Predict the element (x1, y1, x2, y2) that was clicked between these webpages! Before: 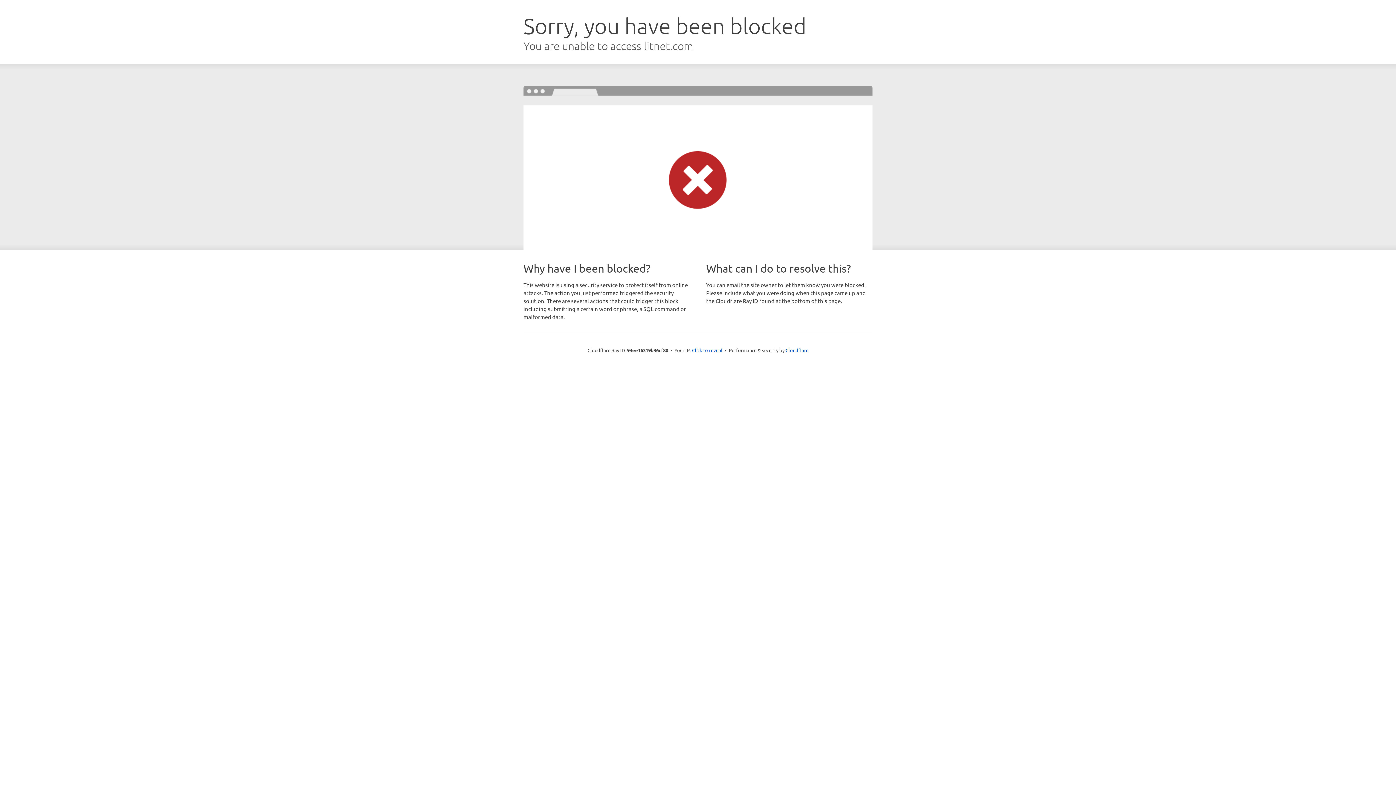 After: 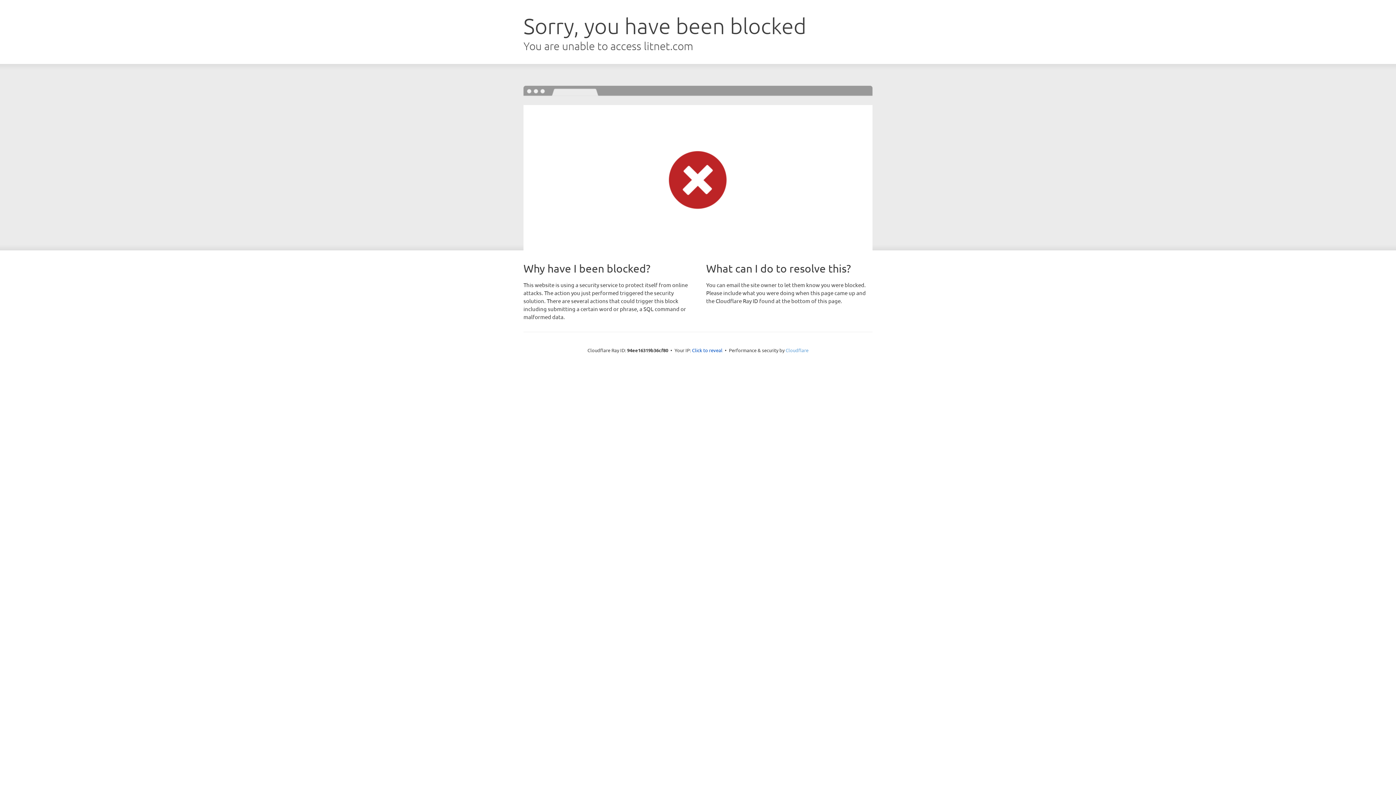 Action: label: Cloudflare bbox: (785, 347, 808, 353)